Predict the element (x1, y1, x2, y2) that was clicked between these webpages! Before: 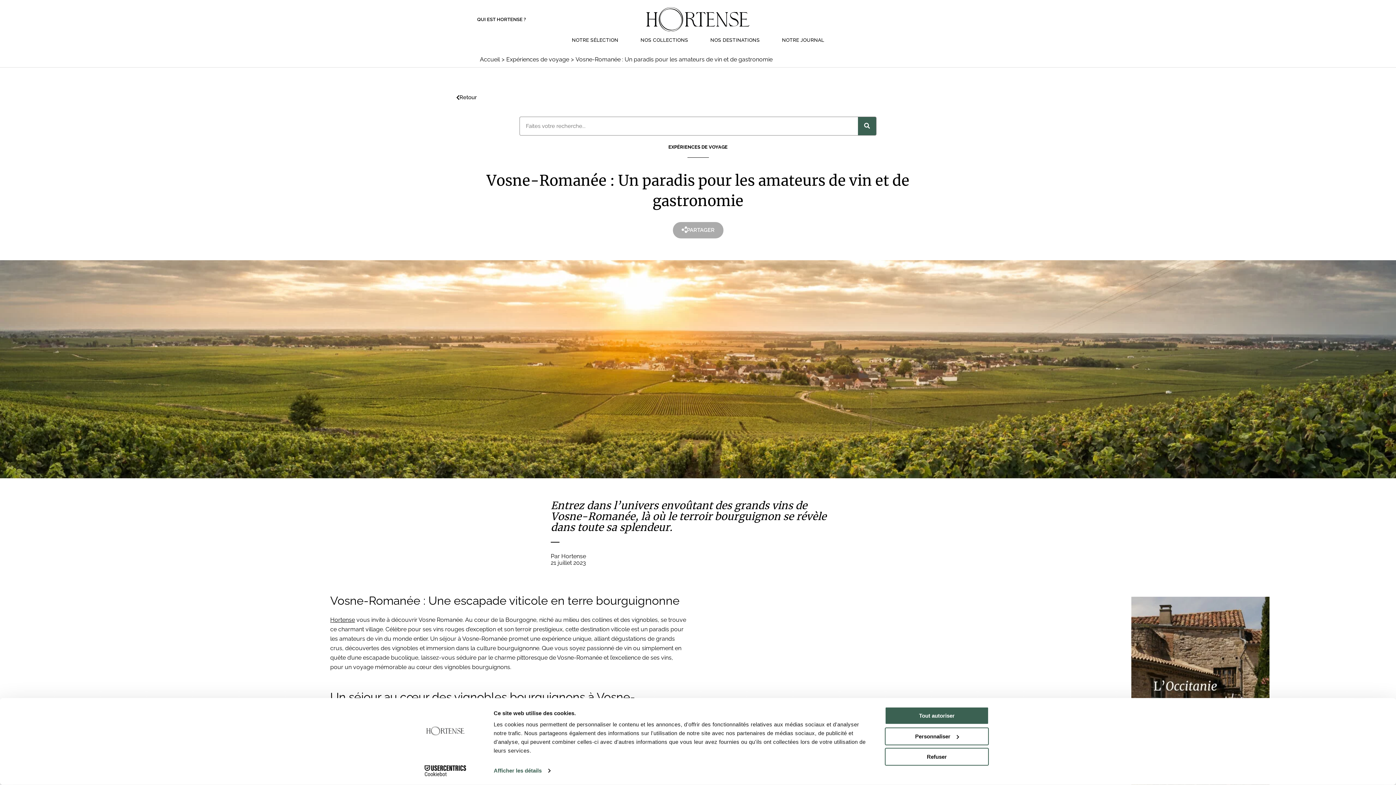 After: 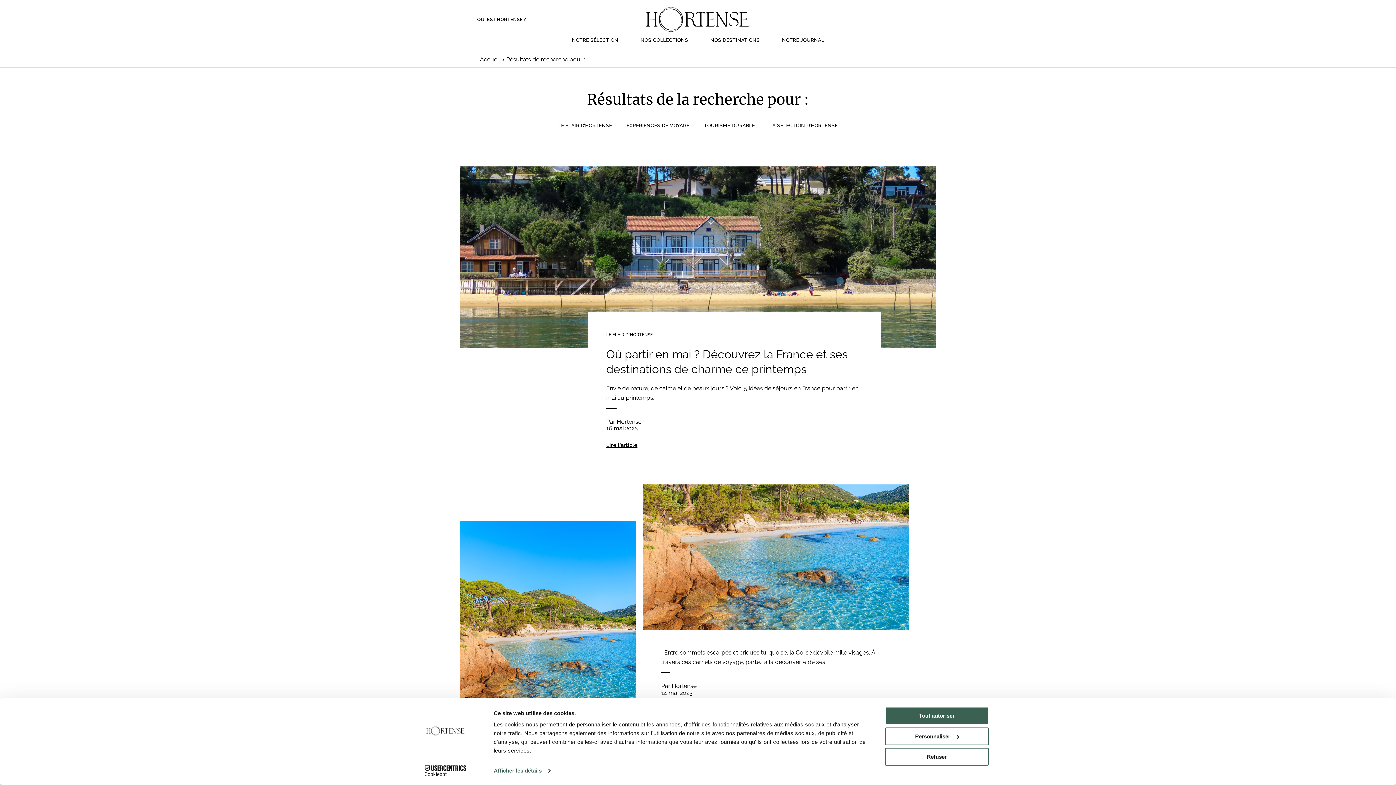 Action: label: Rechercher  bbox: (858, 117, 876, 135)